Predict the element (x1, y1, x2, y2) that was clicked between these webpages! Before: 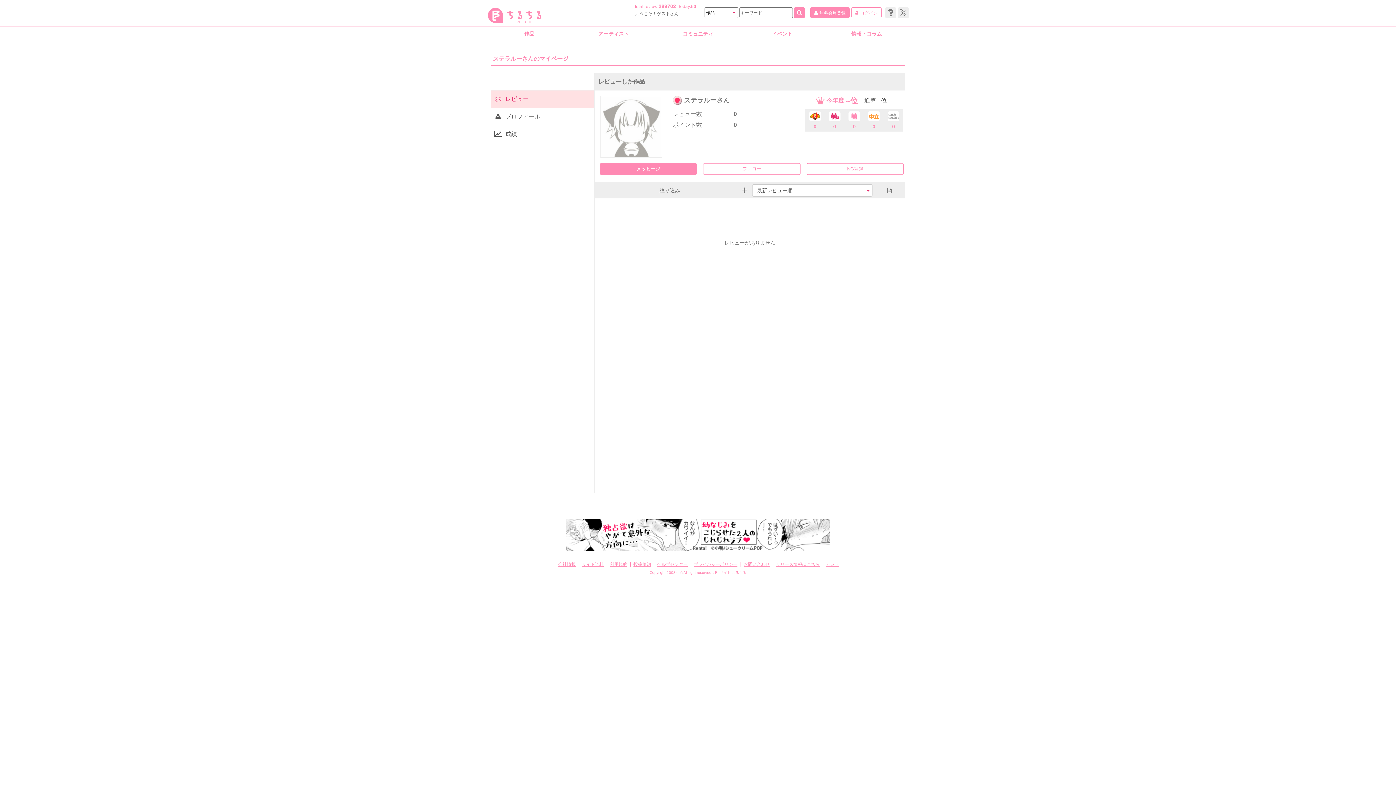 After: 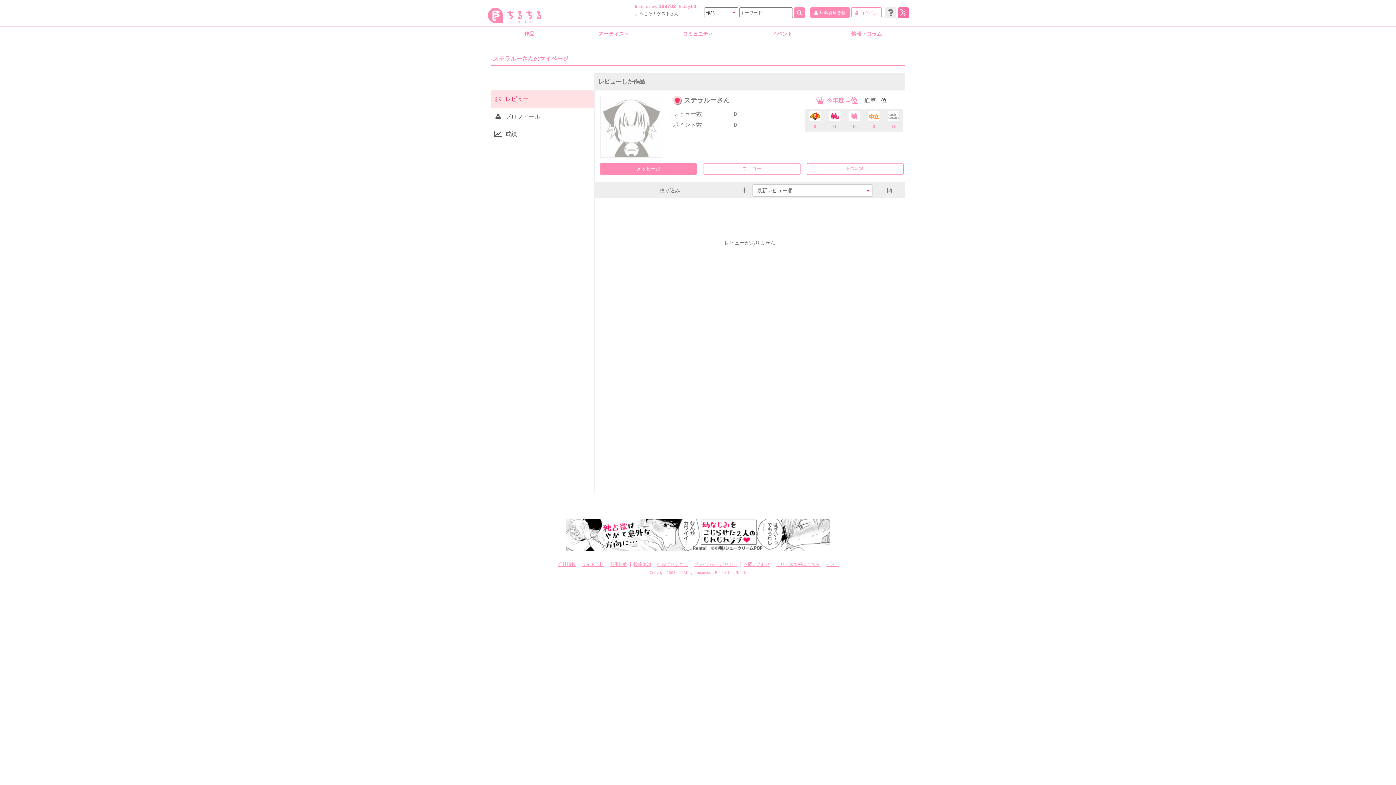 Action: bbox: (898, 7, 909, 18)